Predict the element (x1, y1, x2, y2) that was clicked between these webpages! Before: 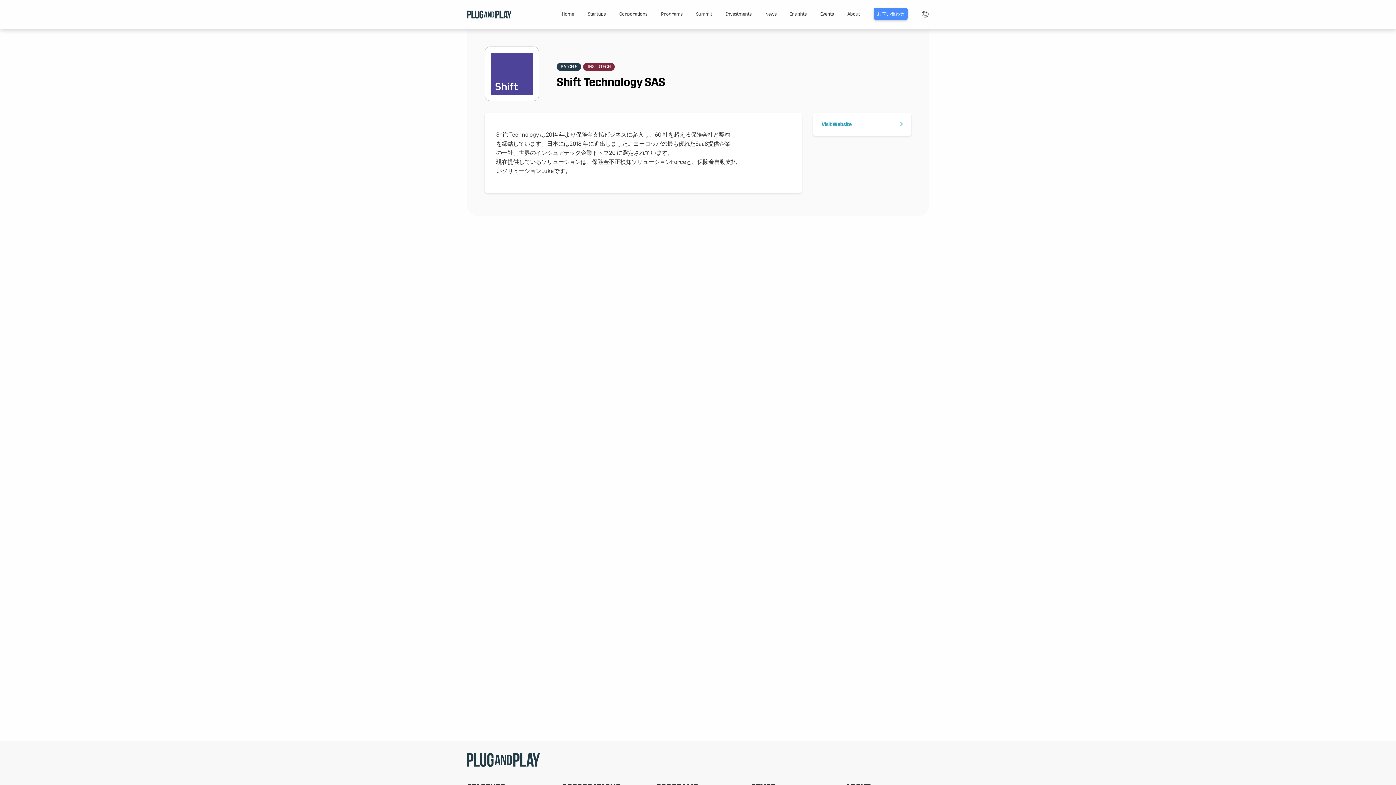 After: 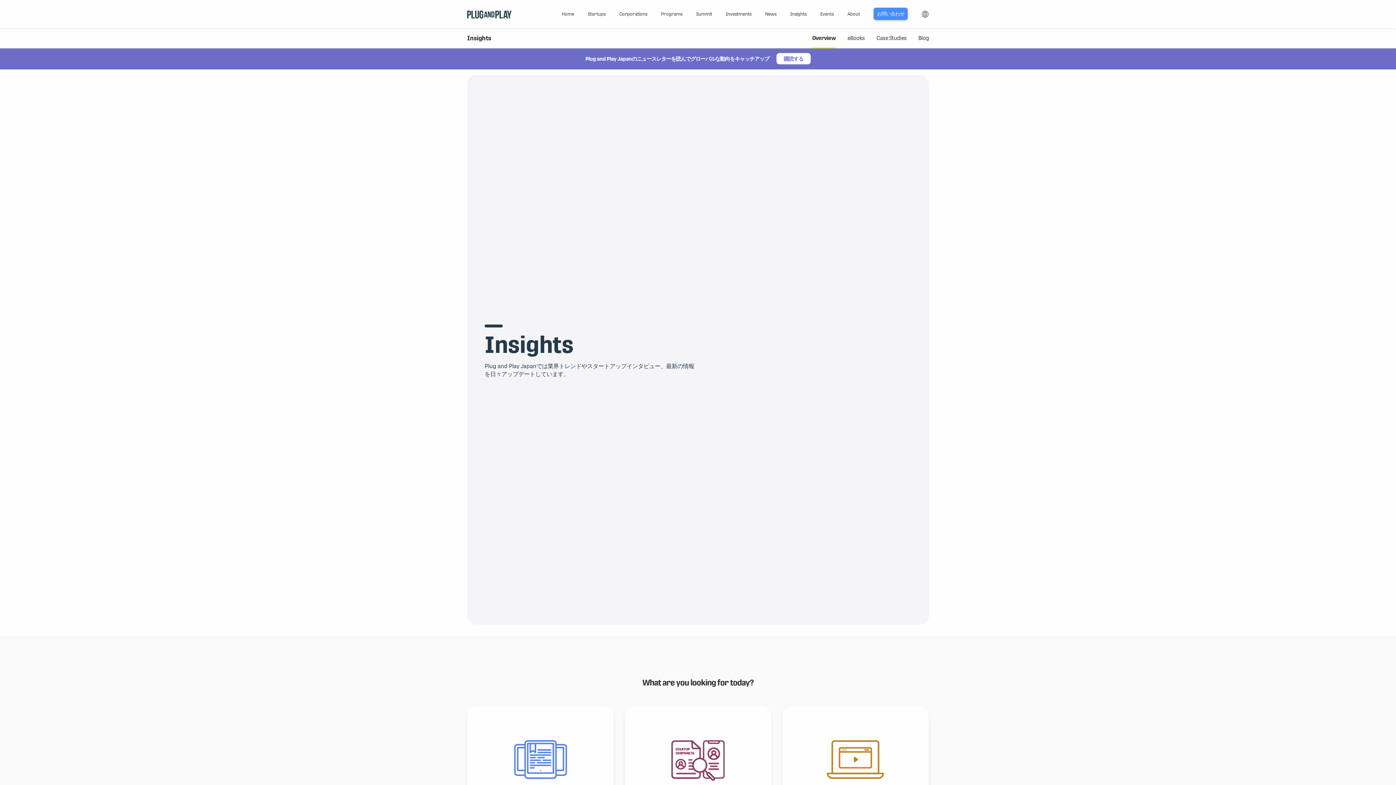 Action: bbox: (790, 11, 806, 16) label: Insights